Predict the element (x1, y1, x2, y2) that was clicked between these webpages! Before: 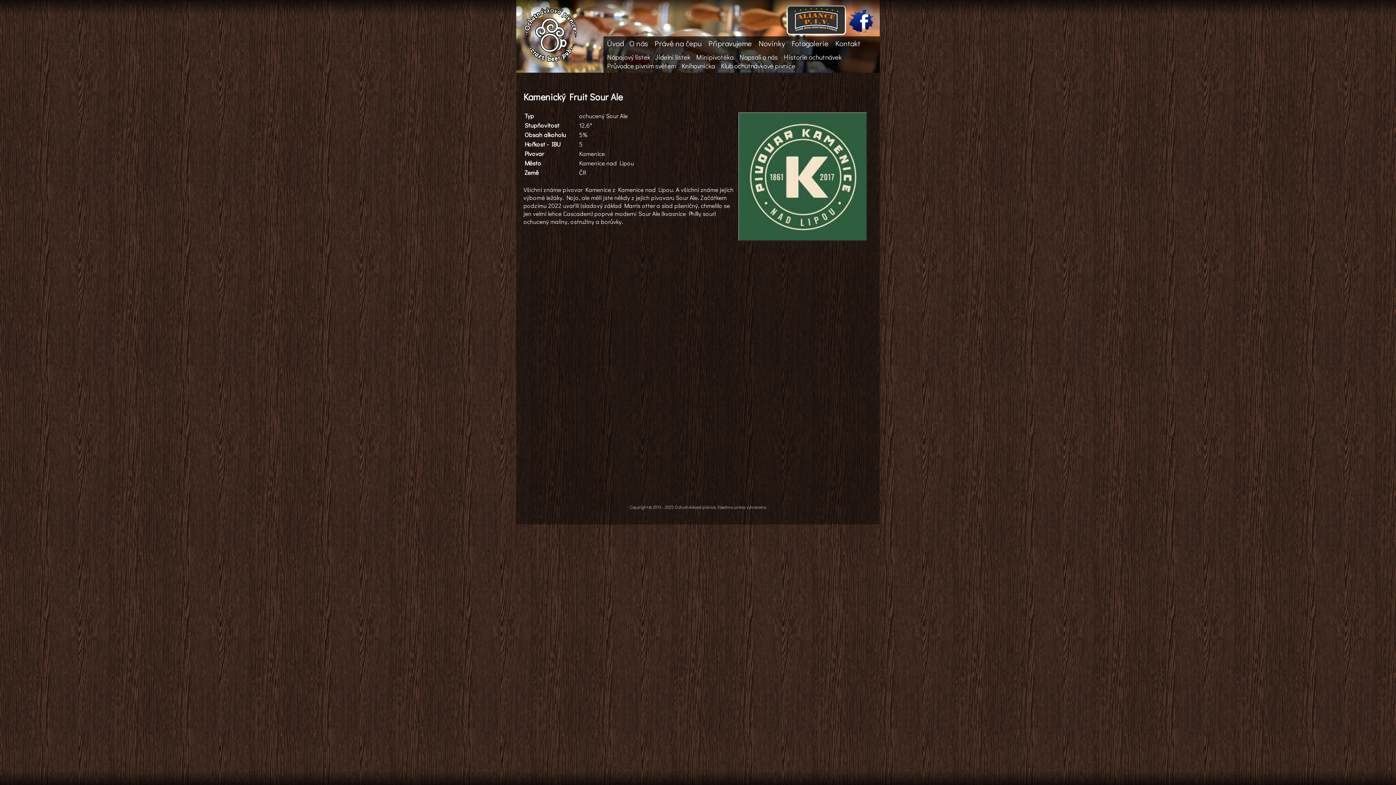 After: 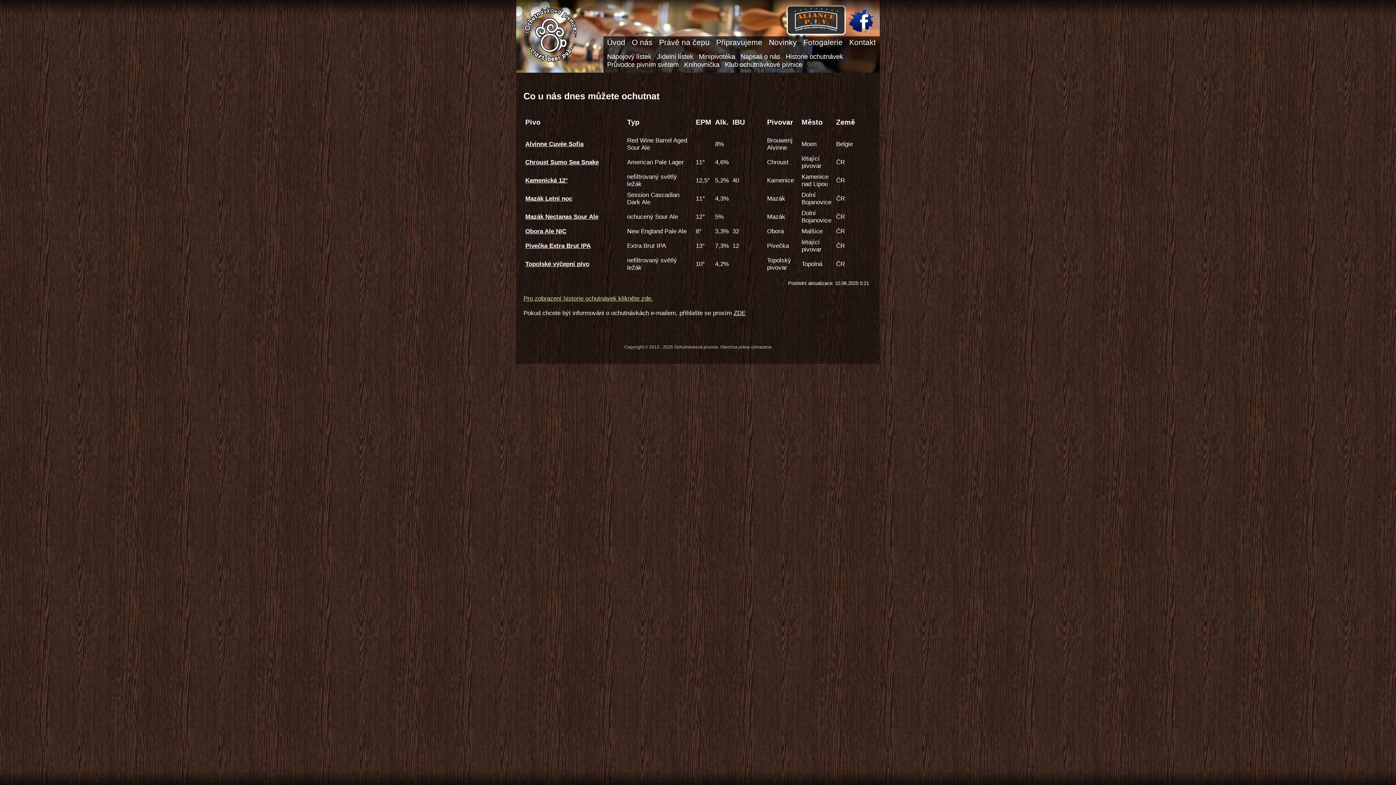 Action: bbox: (654, 38, 701, 48) label: Právě na čepu